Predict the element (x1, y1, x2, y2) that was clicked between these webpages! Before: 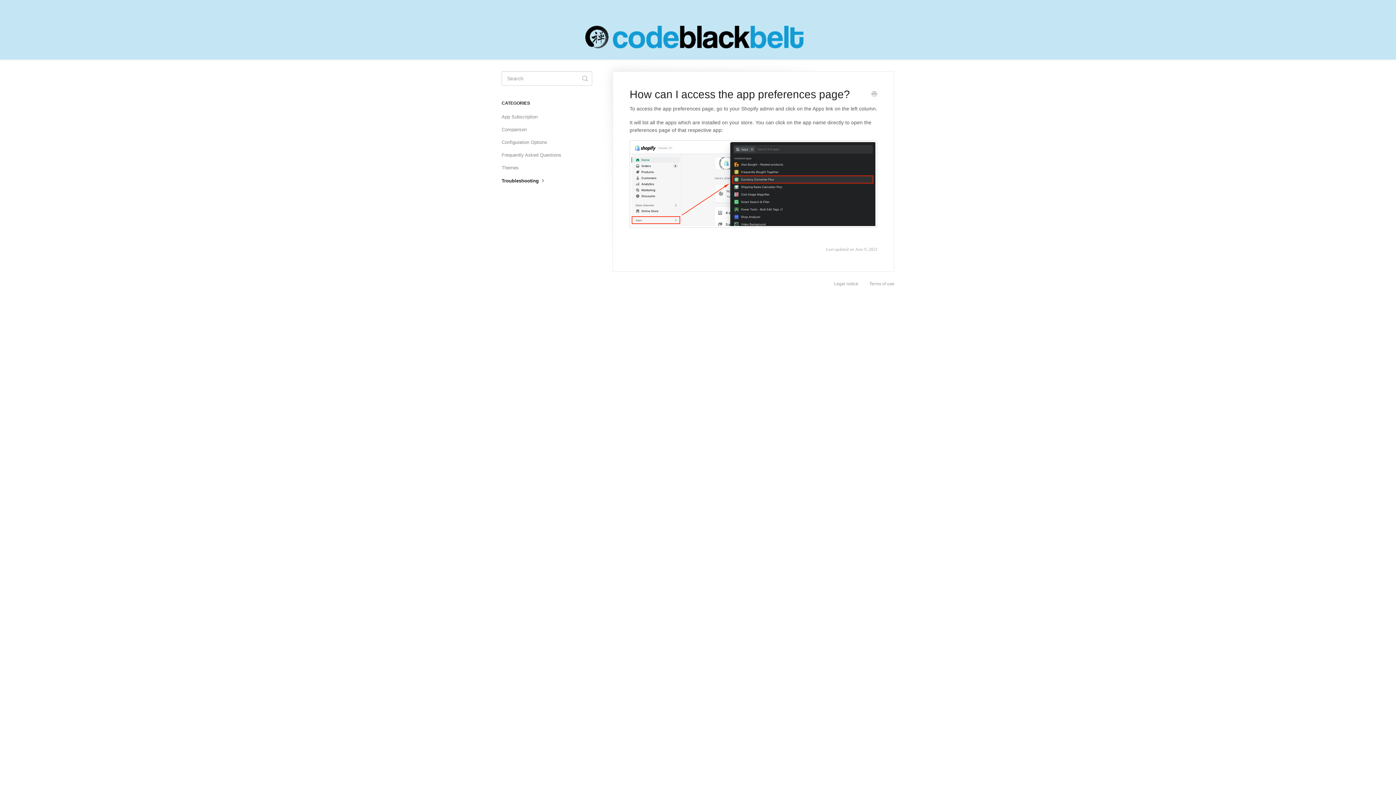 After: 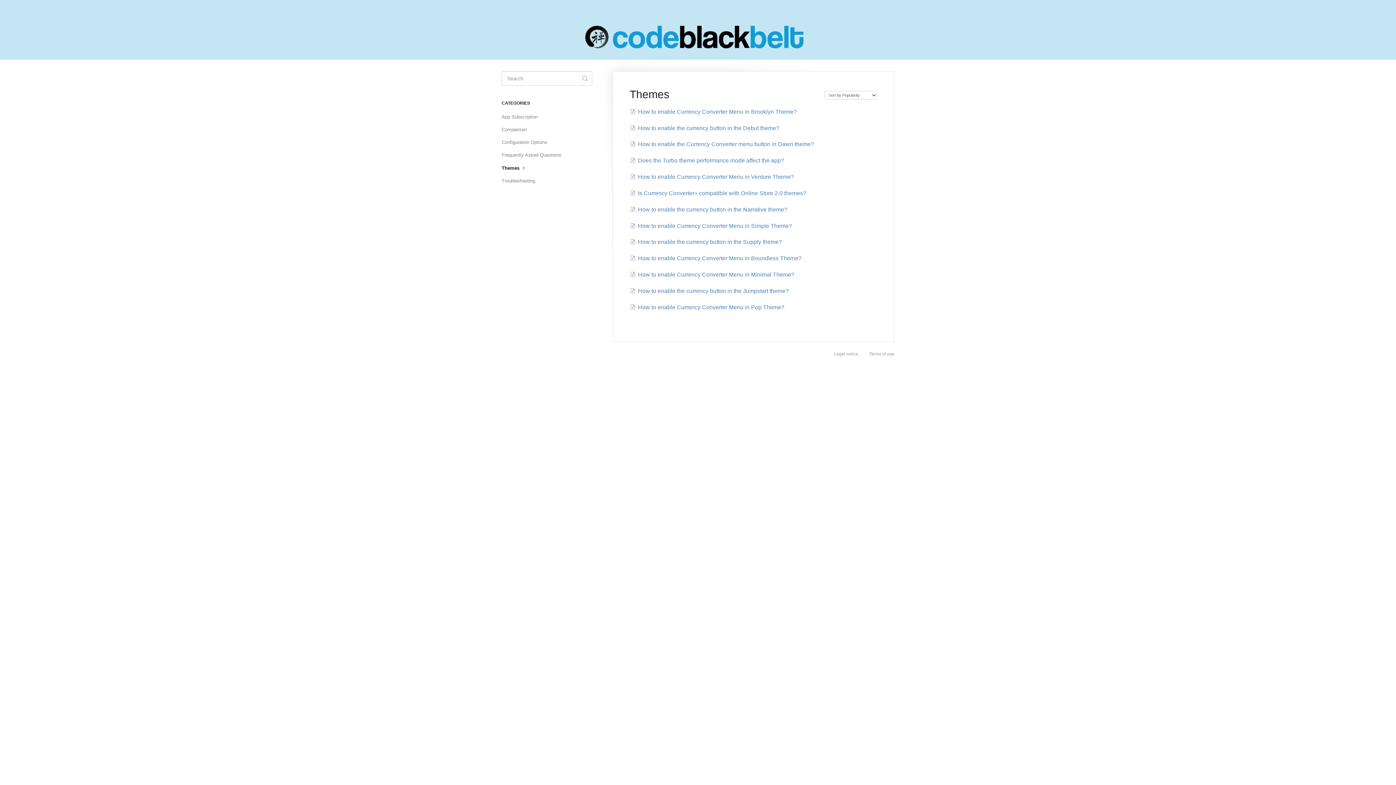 Action: bbox: (501, 162, 524, 173) label: Themes